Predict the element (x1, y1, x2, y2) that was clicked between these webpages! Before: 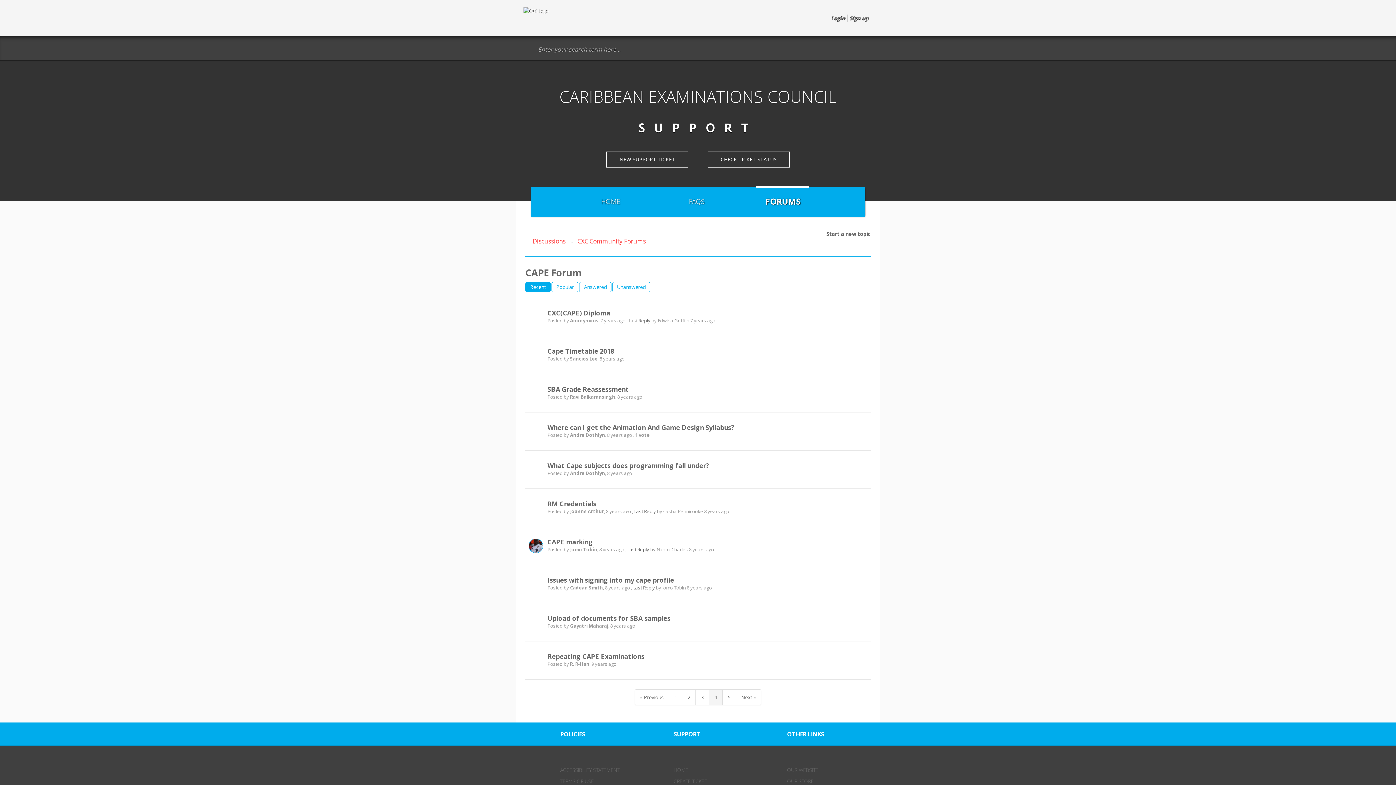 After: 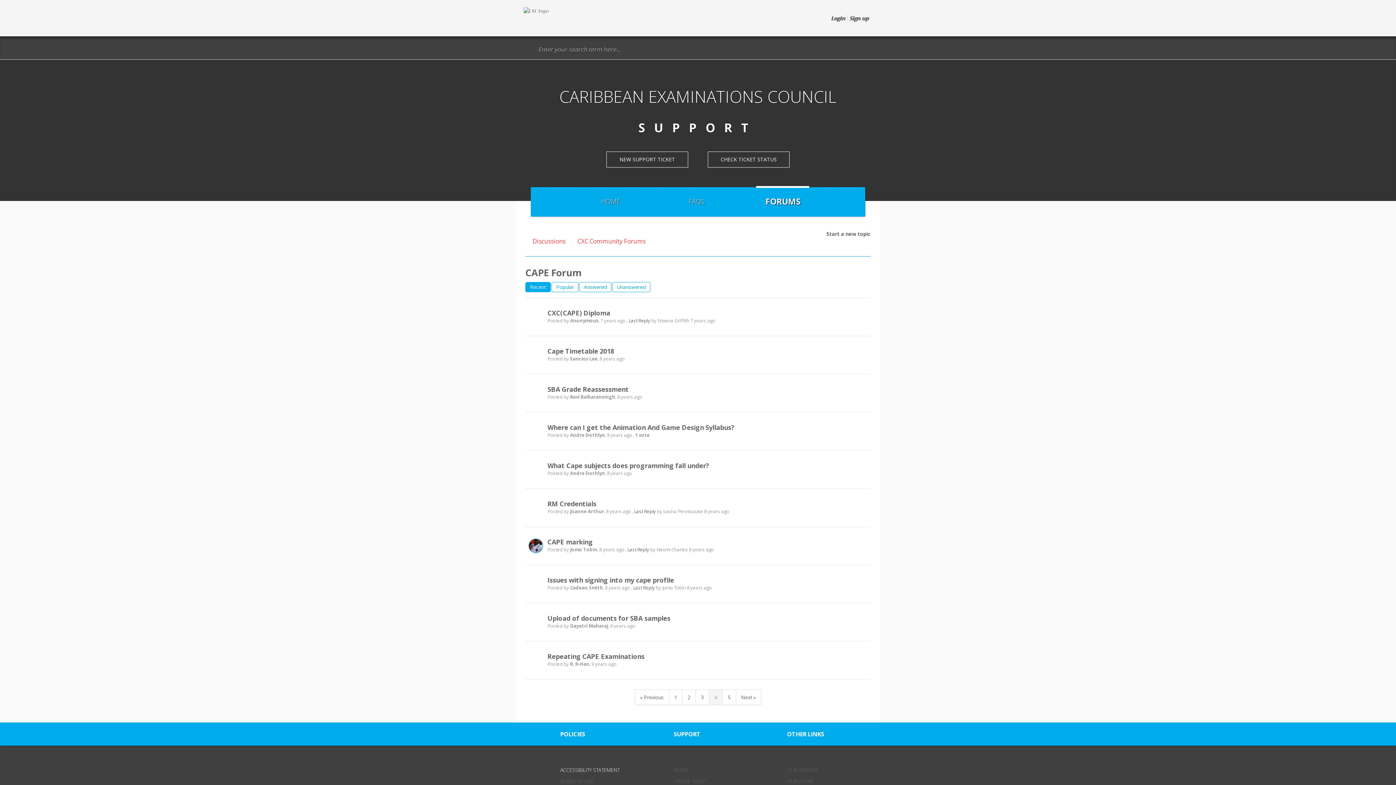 Action: bbox: (560, 766, 619, 773) label: ACCESSIBILITY STATEMENT